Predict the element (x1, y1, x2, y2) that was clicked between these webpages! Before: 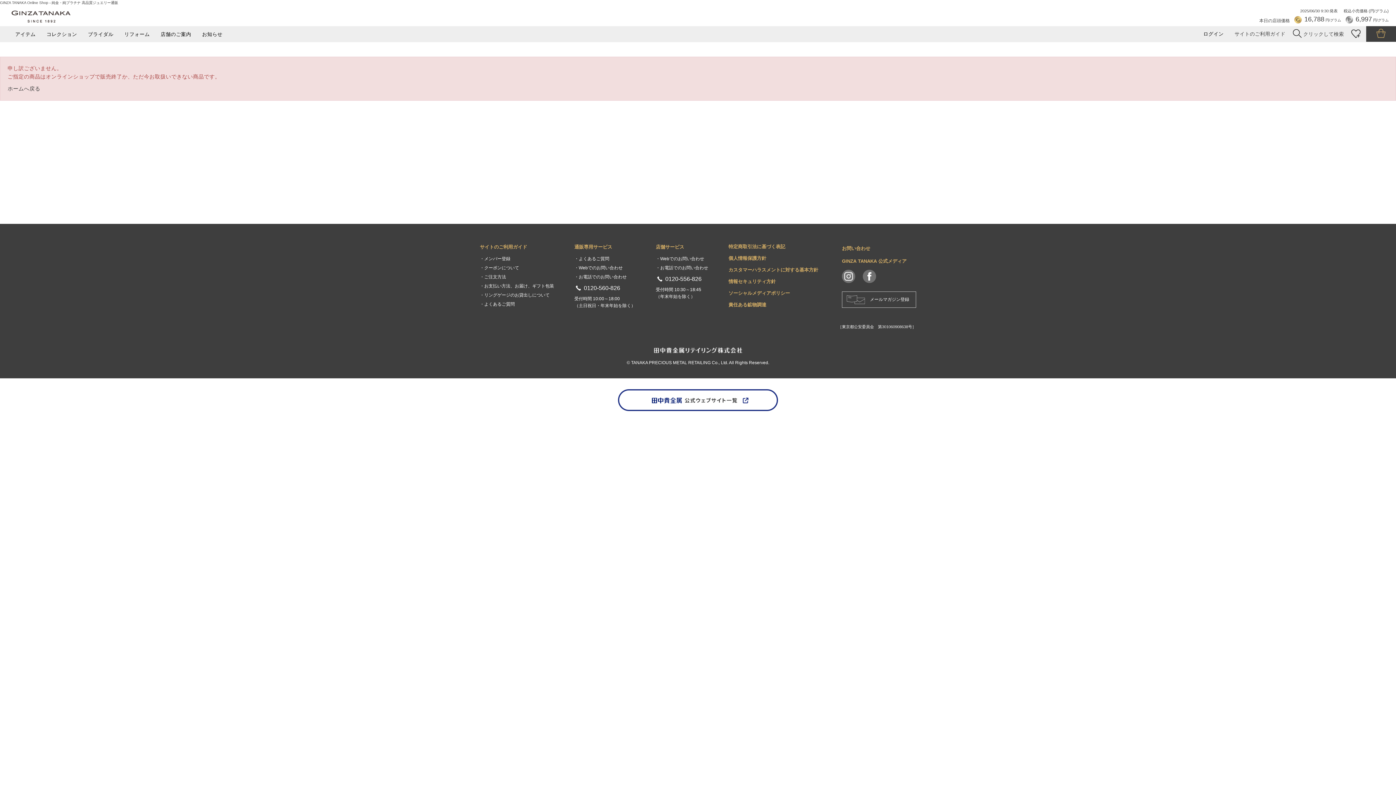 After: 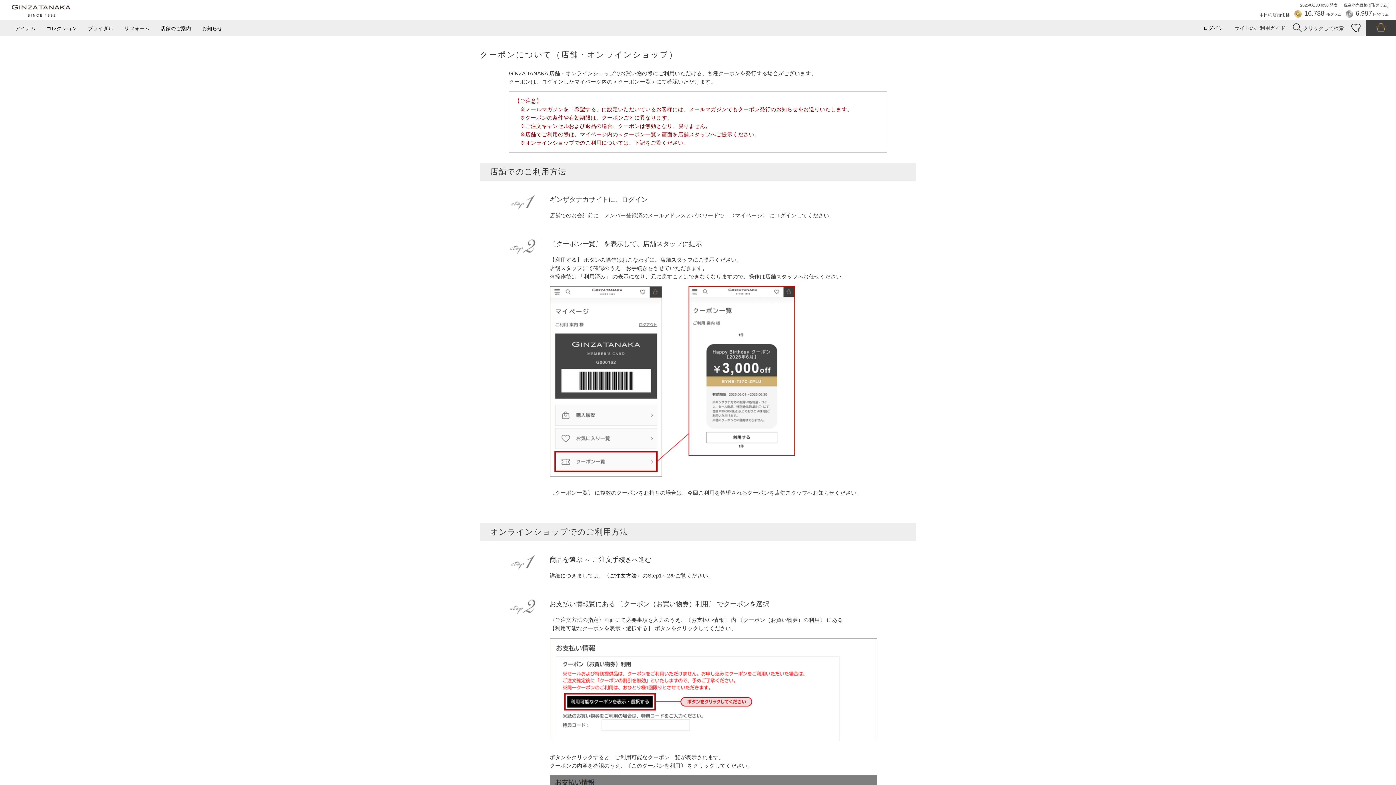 Action: bbox: (480, 265, 519, 270) label: ・クーポンについて